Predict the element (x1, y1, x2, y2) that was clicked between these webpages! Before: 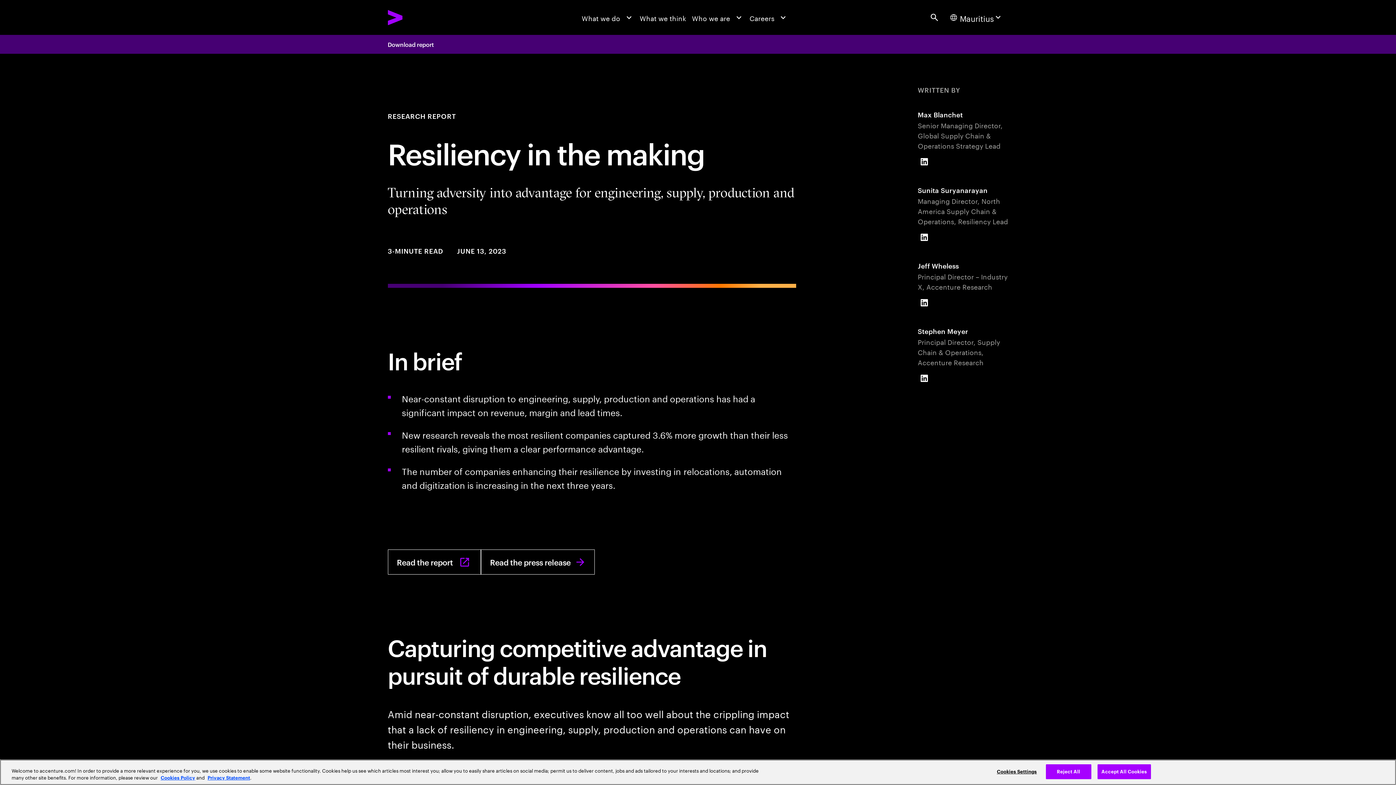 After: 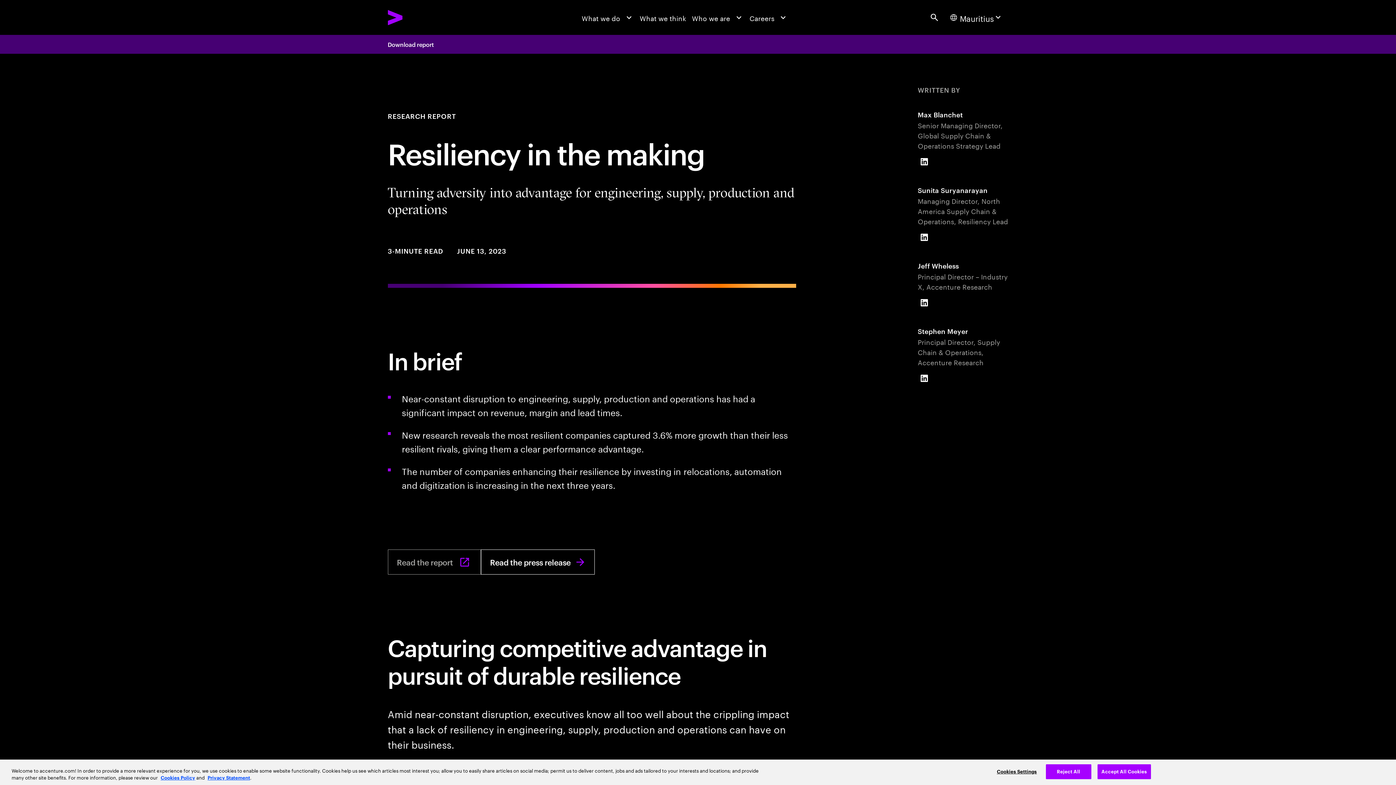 Action: label: Read the report​: Resiliency in the making bbox: (387, 549, 481, 575)